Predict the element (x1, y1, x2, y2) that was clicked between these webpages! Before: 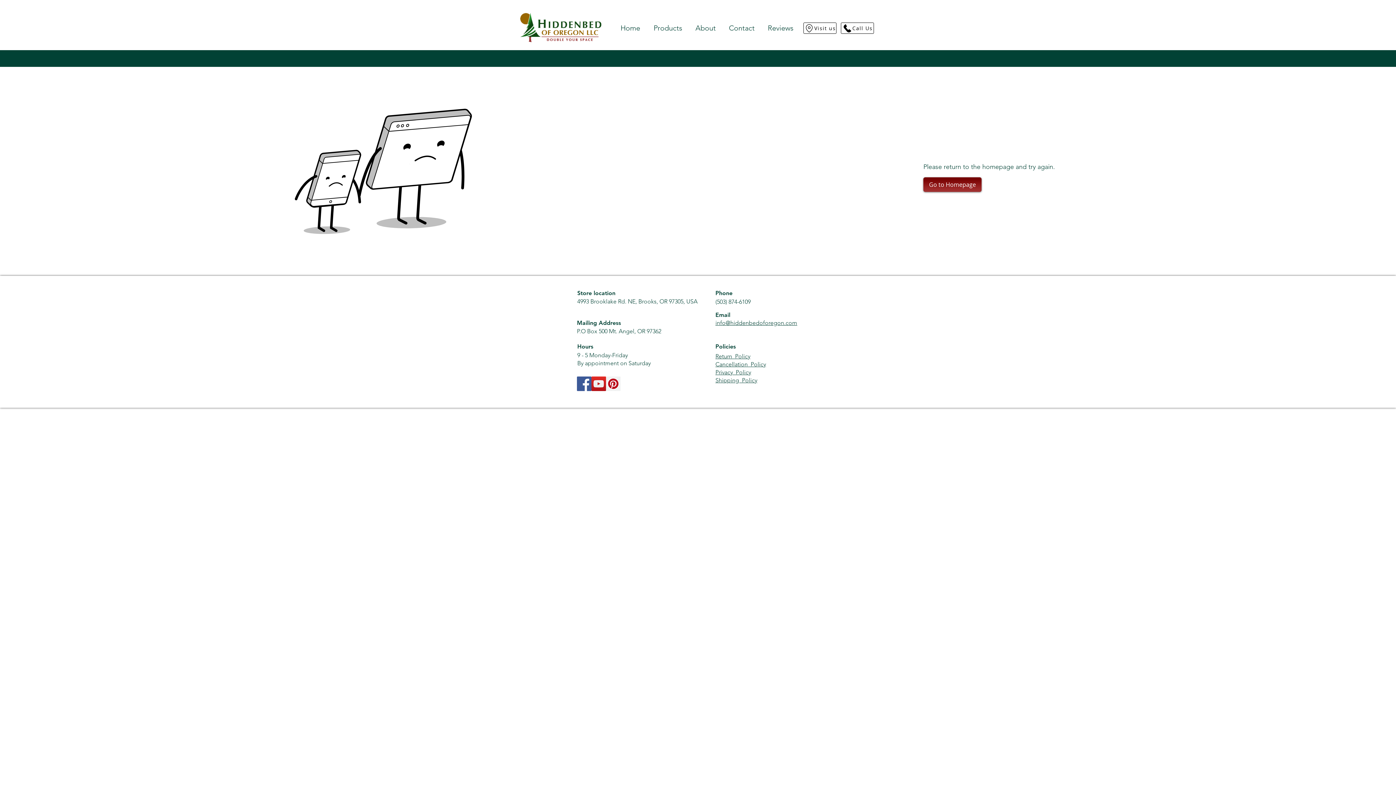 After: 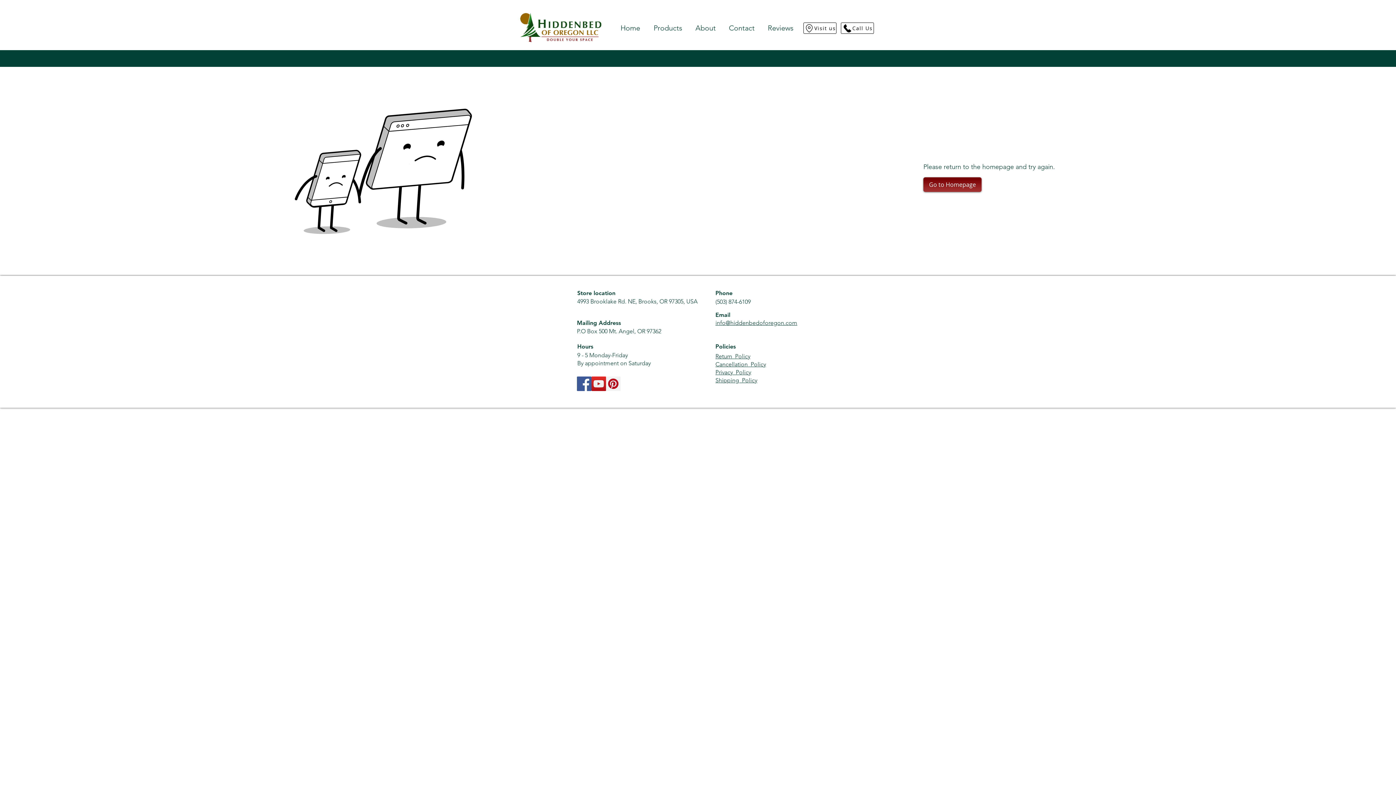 Action: label: Store location bbox: (577, 289, 615, 296)